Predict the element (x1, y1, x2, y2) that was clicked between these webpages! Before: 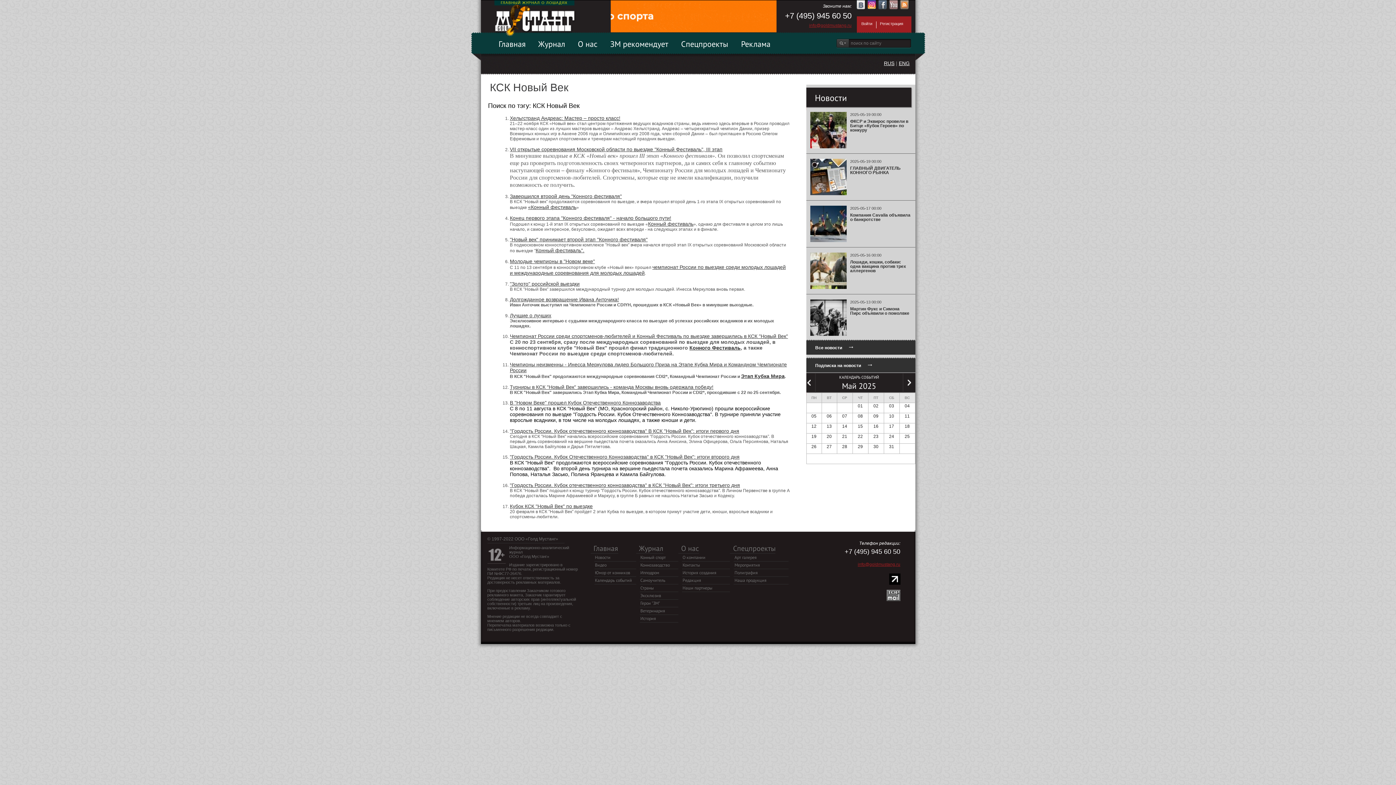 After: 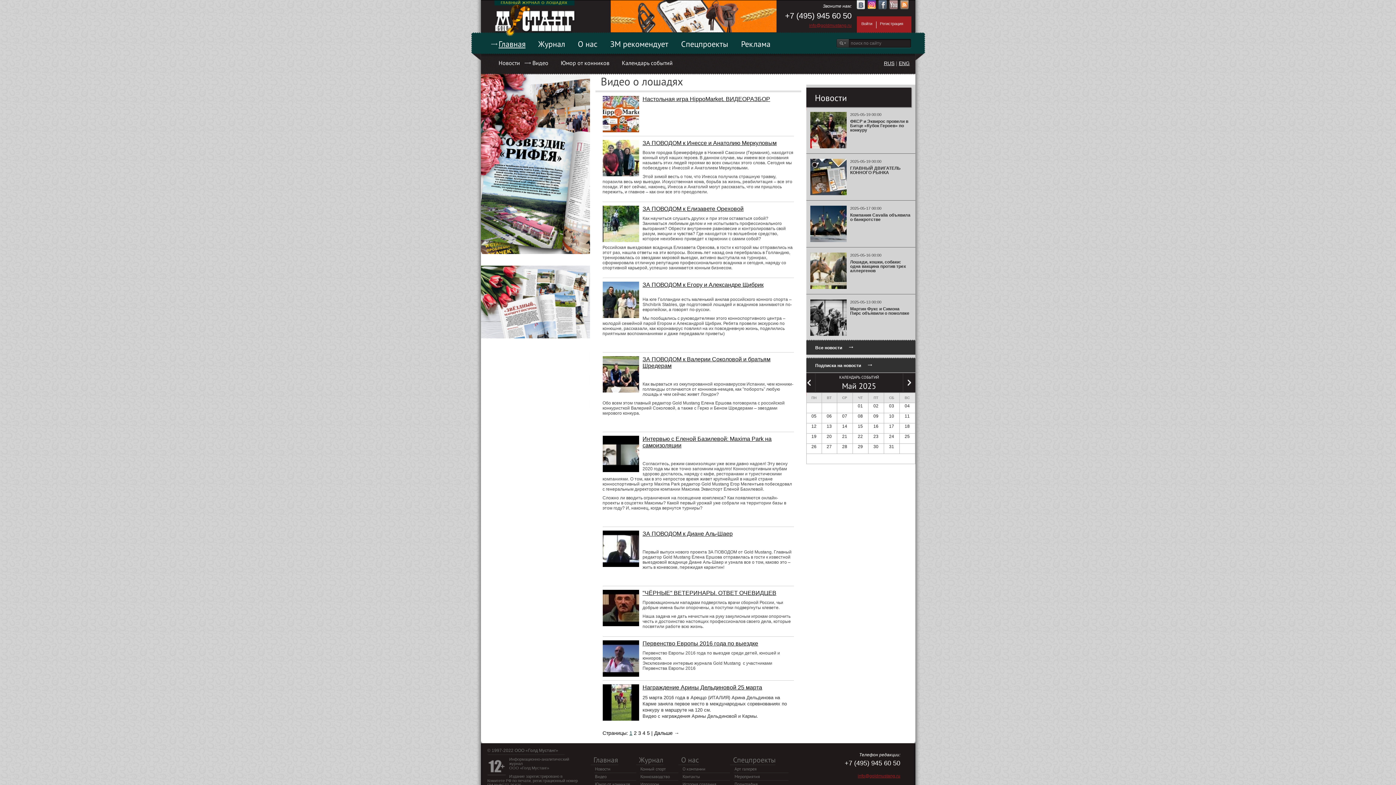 Action: label: Видео bbox: (594, 561, 607, 568)